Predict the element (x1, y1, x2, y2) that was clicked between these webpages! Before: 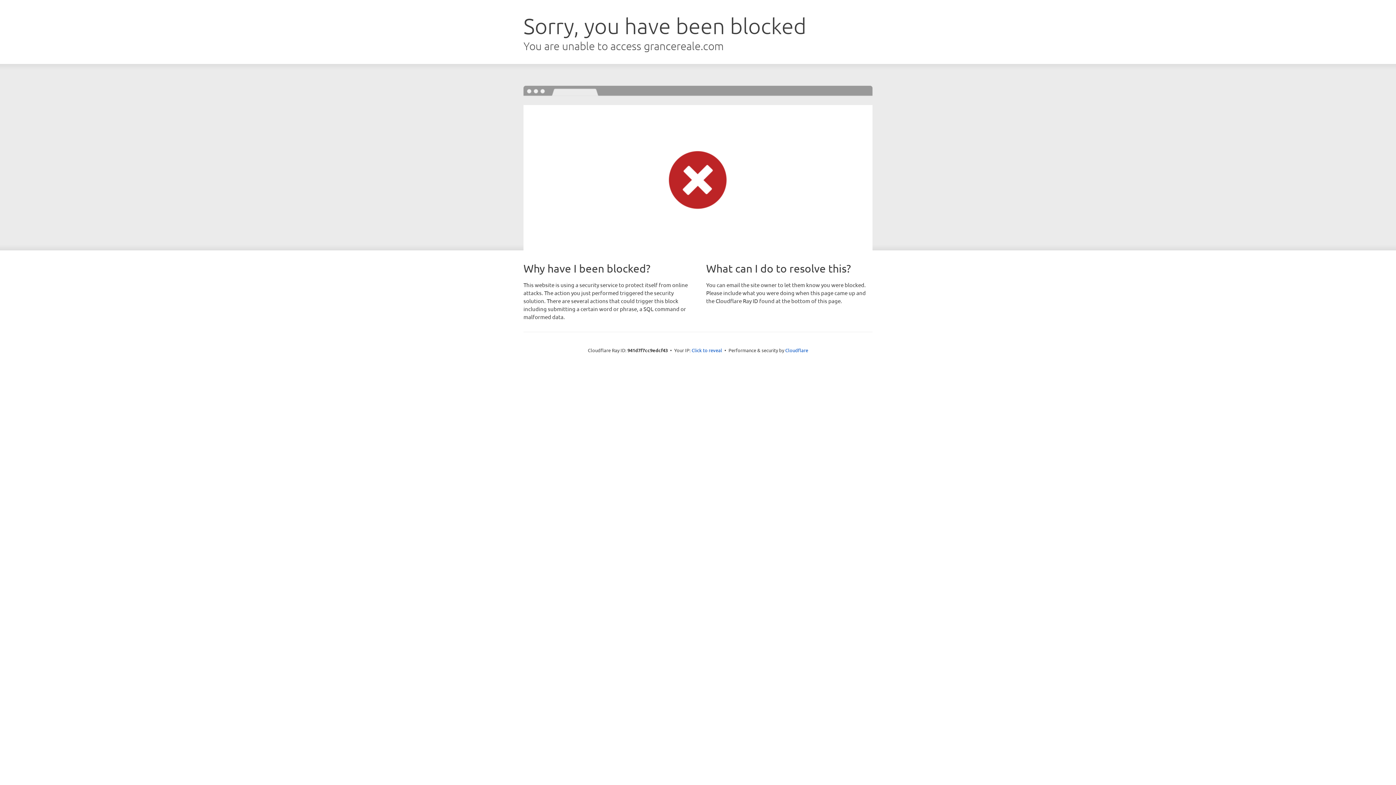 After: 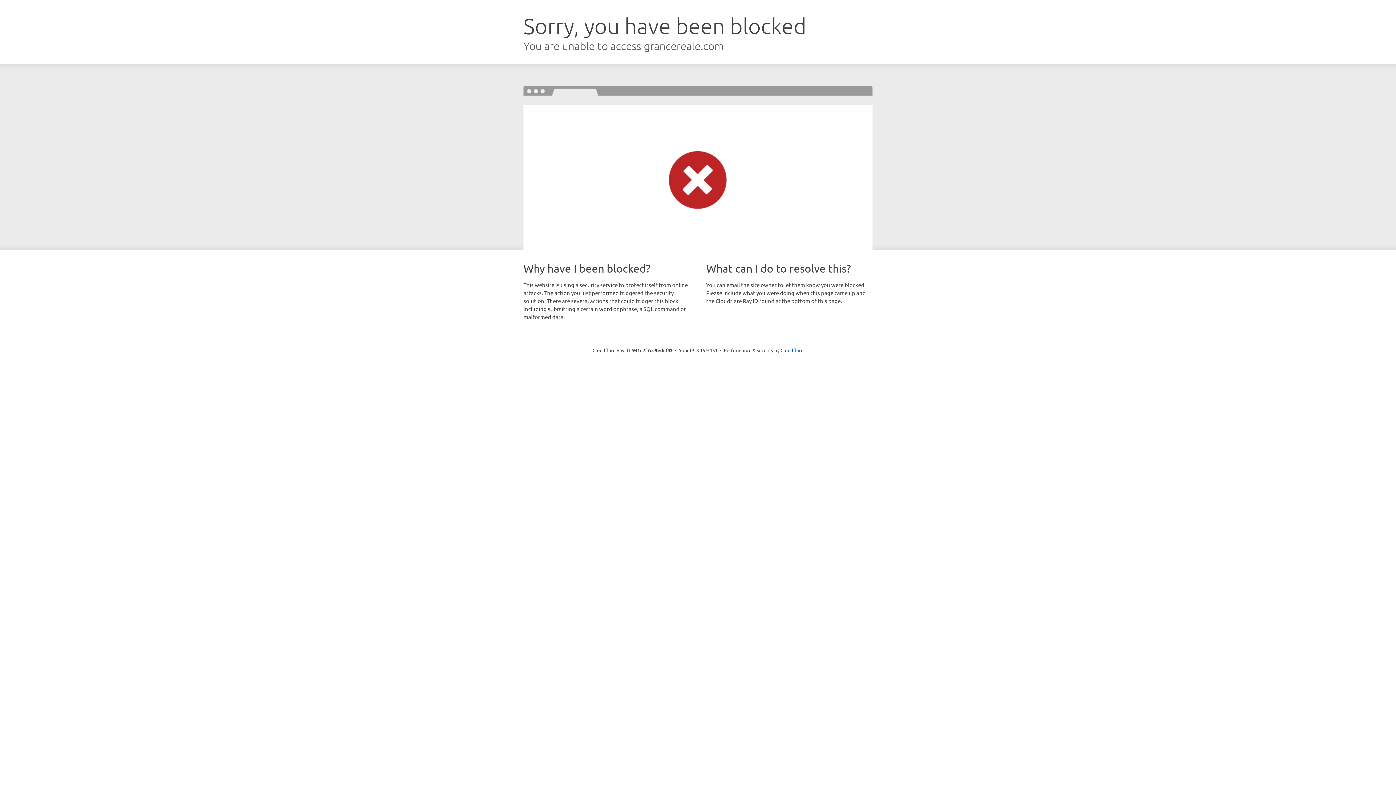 Action: bbox: (691, 346, 722, 353) label: Click to reveal